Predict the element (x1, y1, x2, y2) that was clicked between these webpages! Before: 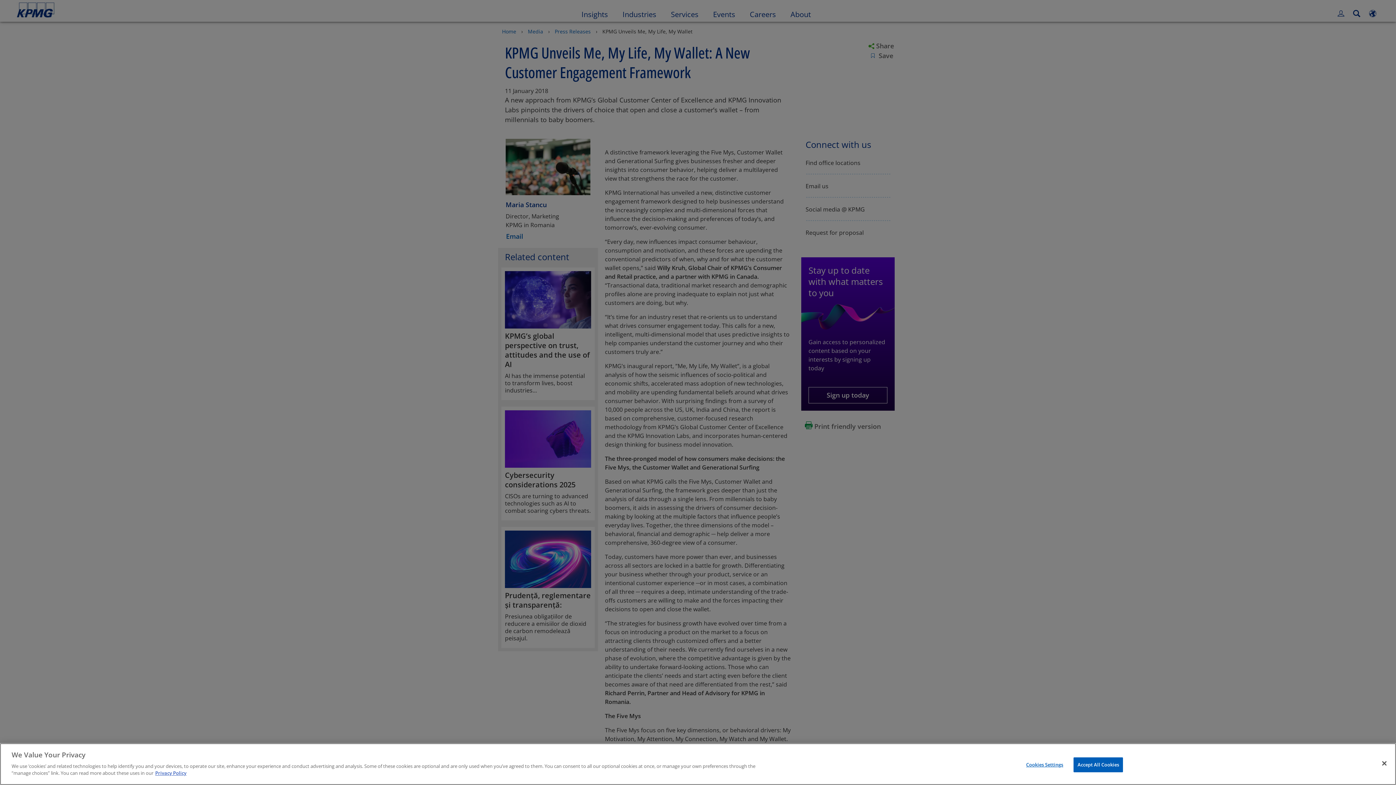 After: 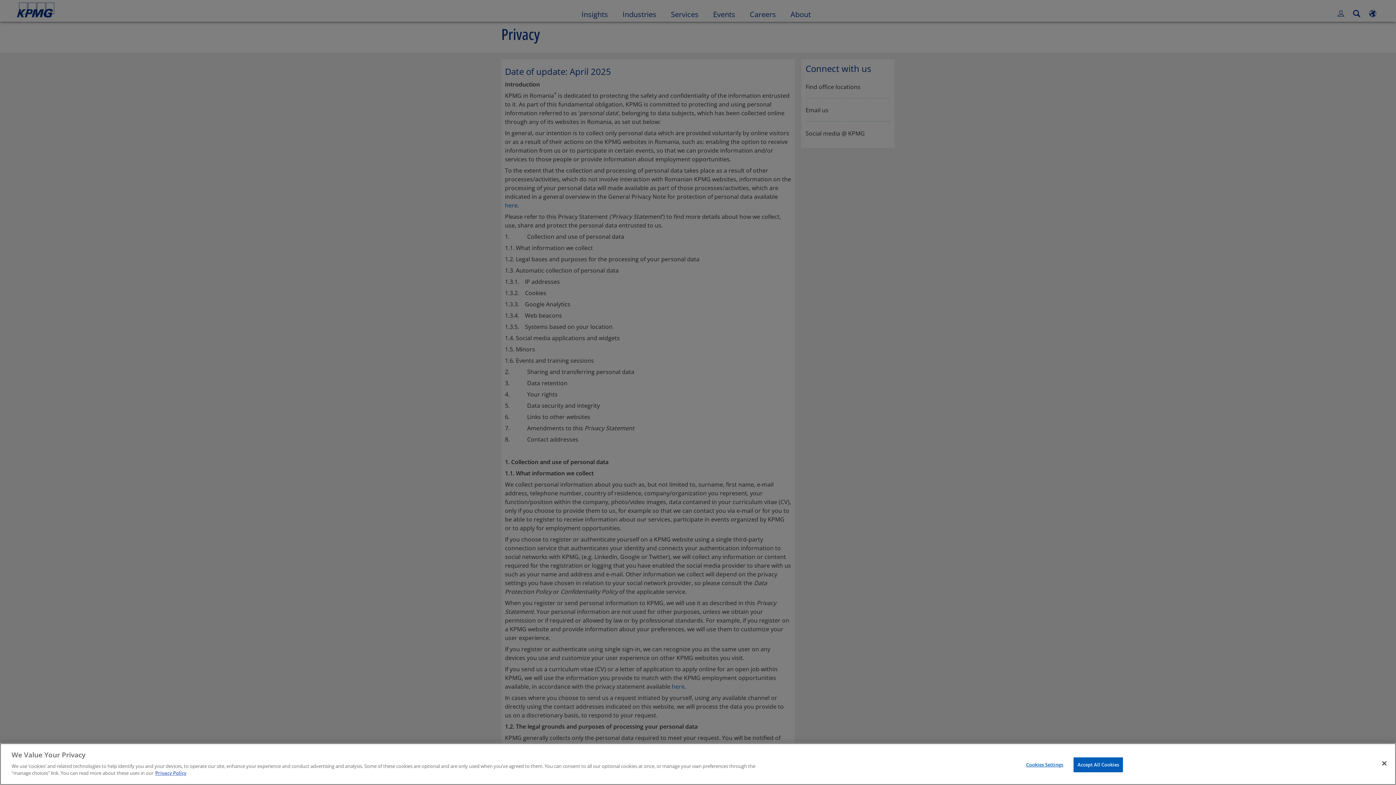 Action: label: More information about your privacy bbox: (155, 770, 186, 776)